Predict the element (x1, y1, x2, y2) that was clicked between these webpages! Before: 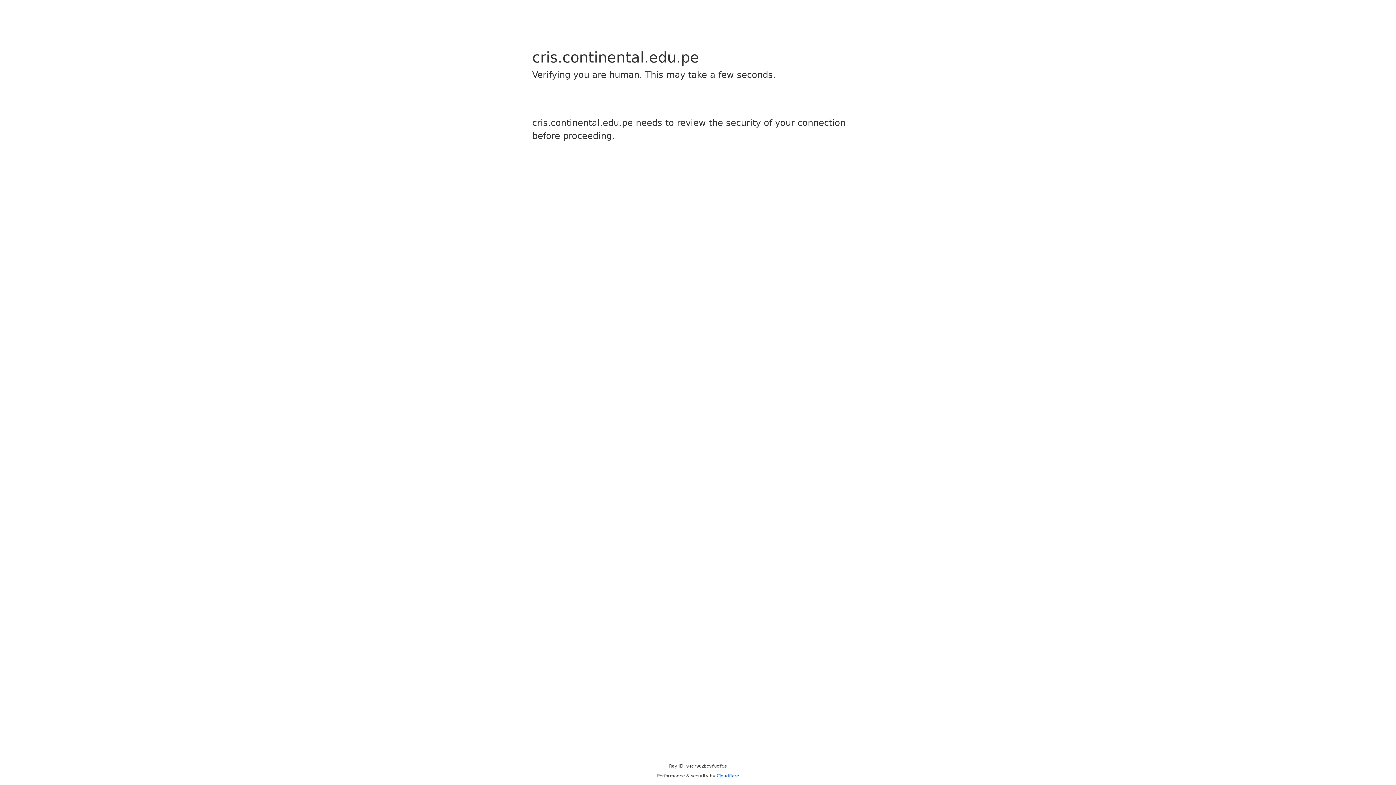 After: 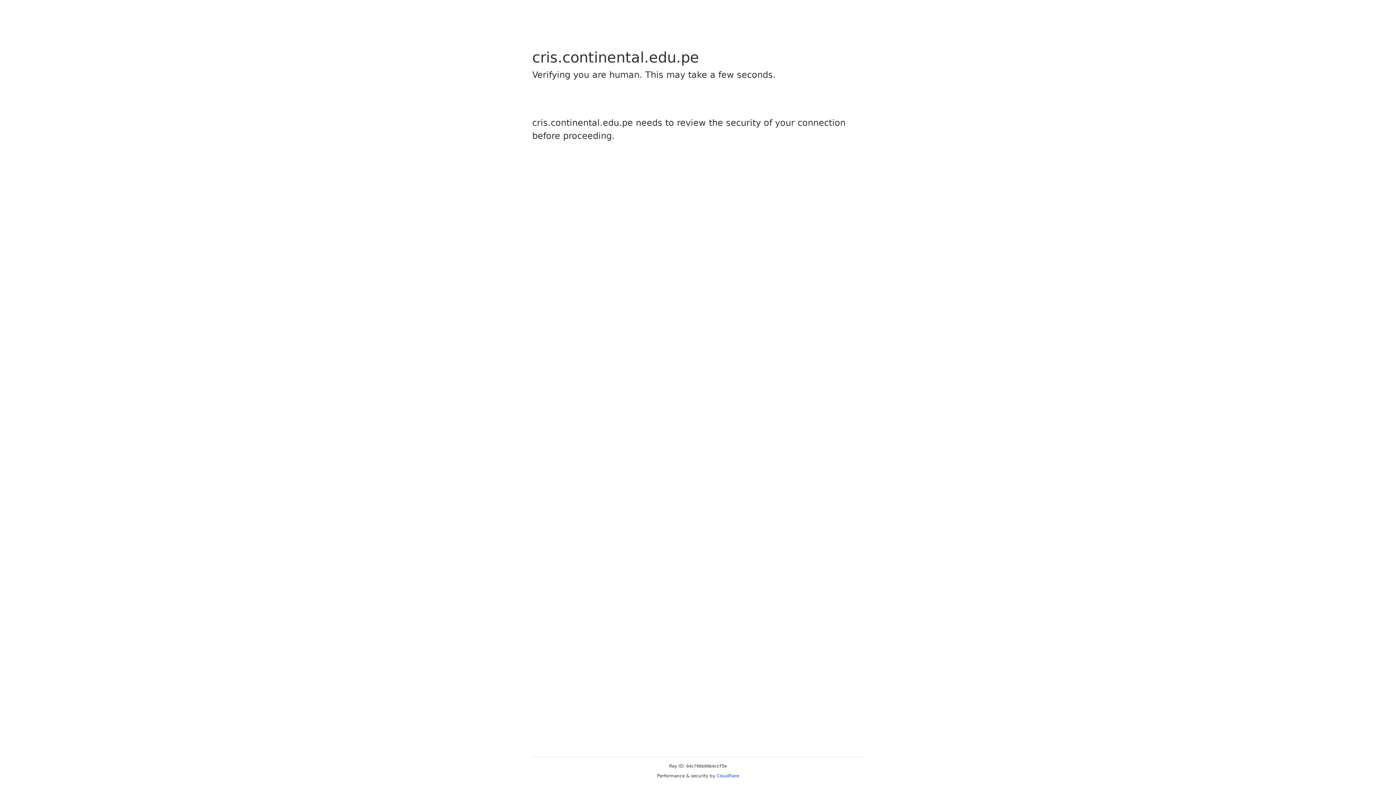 Action: label: Cloudflare bbox: (716, 773, 739, 778)